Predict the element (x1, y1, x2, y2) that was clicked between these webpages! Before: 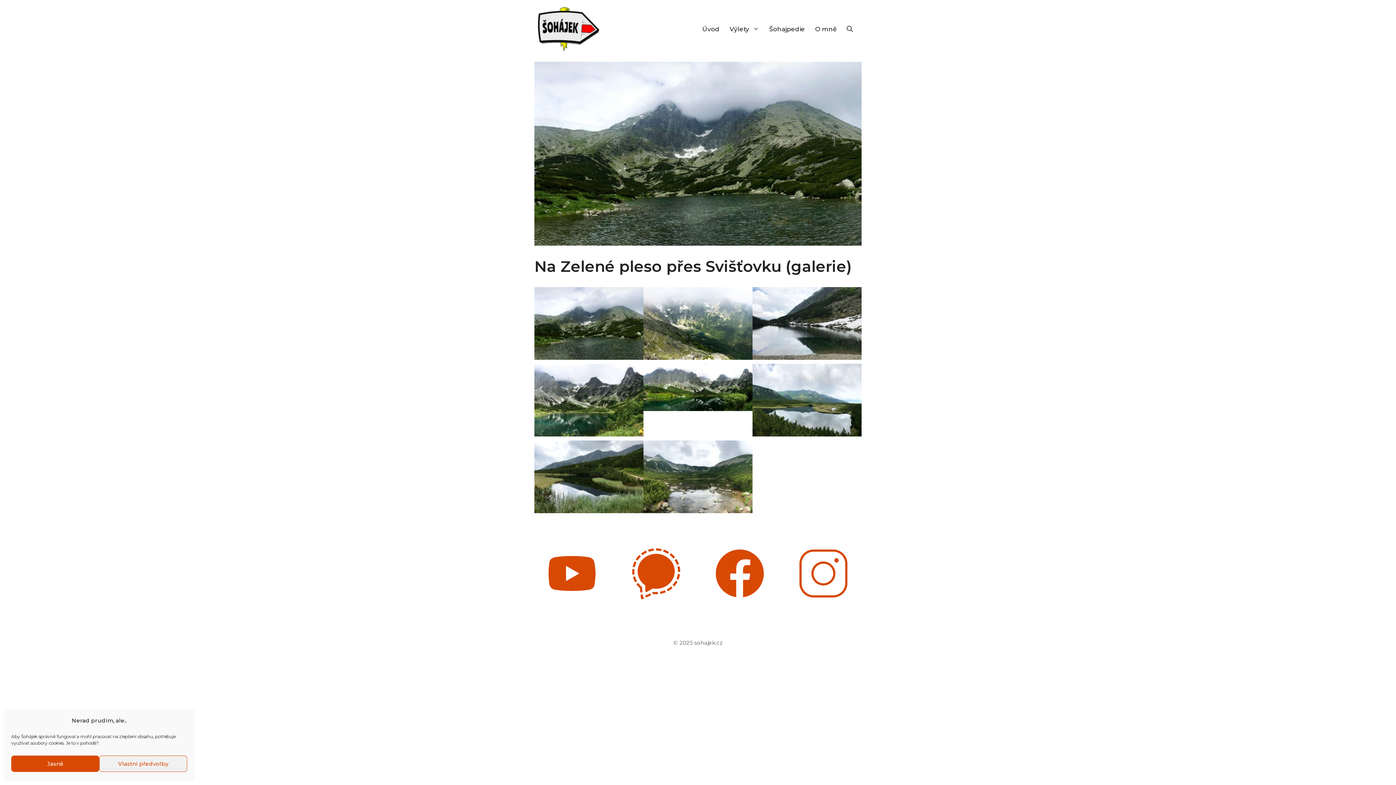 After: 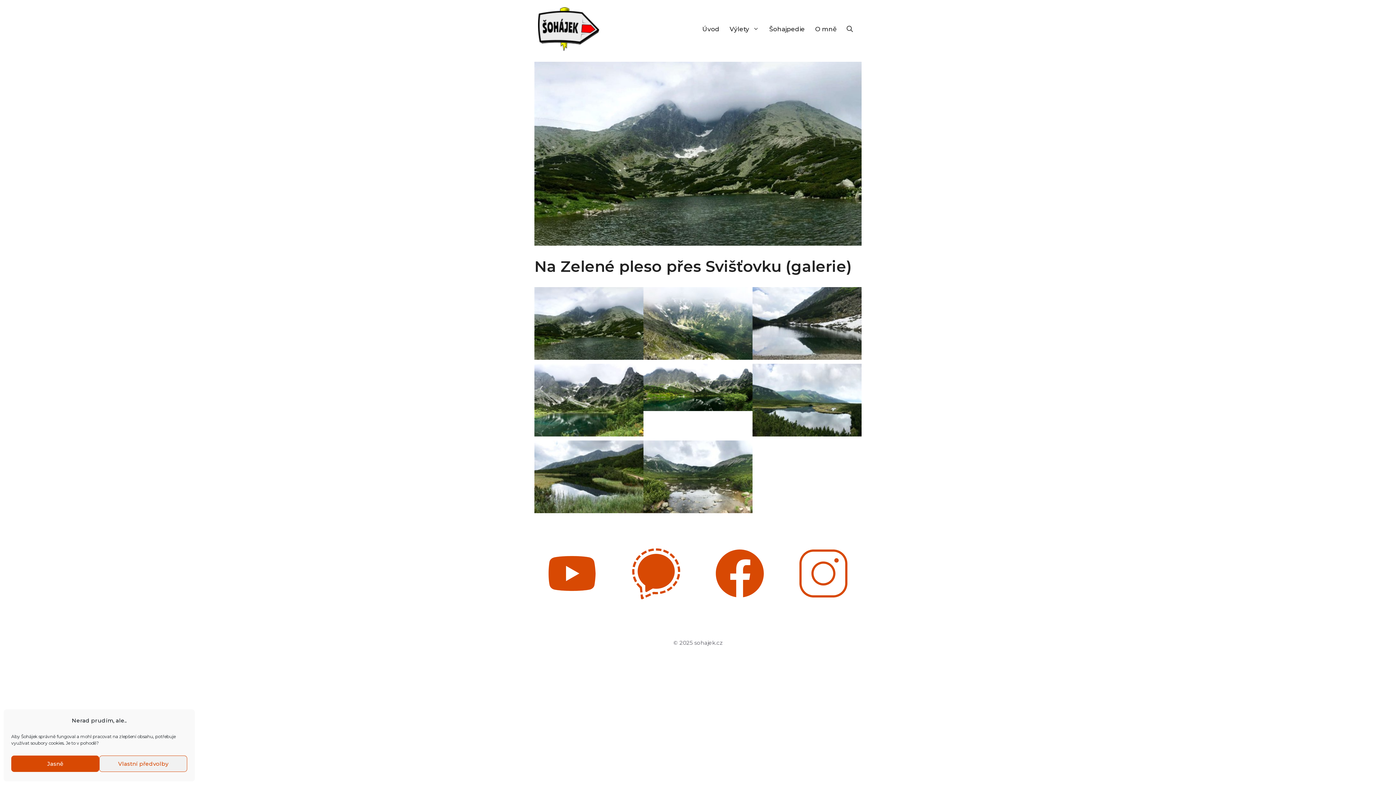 Action: bbox: (796, 595, 850, 602)